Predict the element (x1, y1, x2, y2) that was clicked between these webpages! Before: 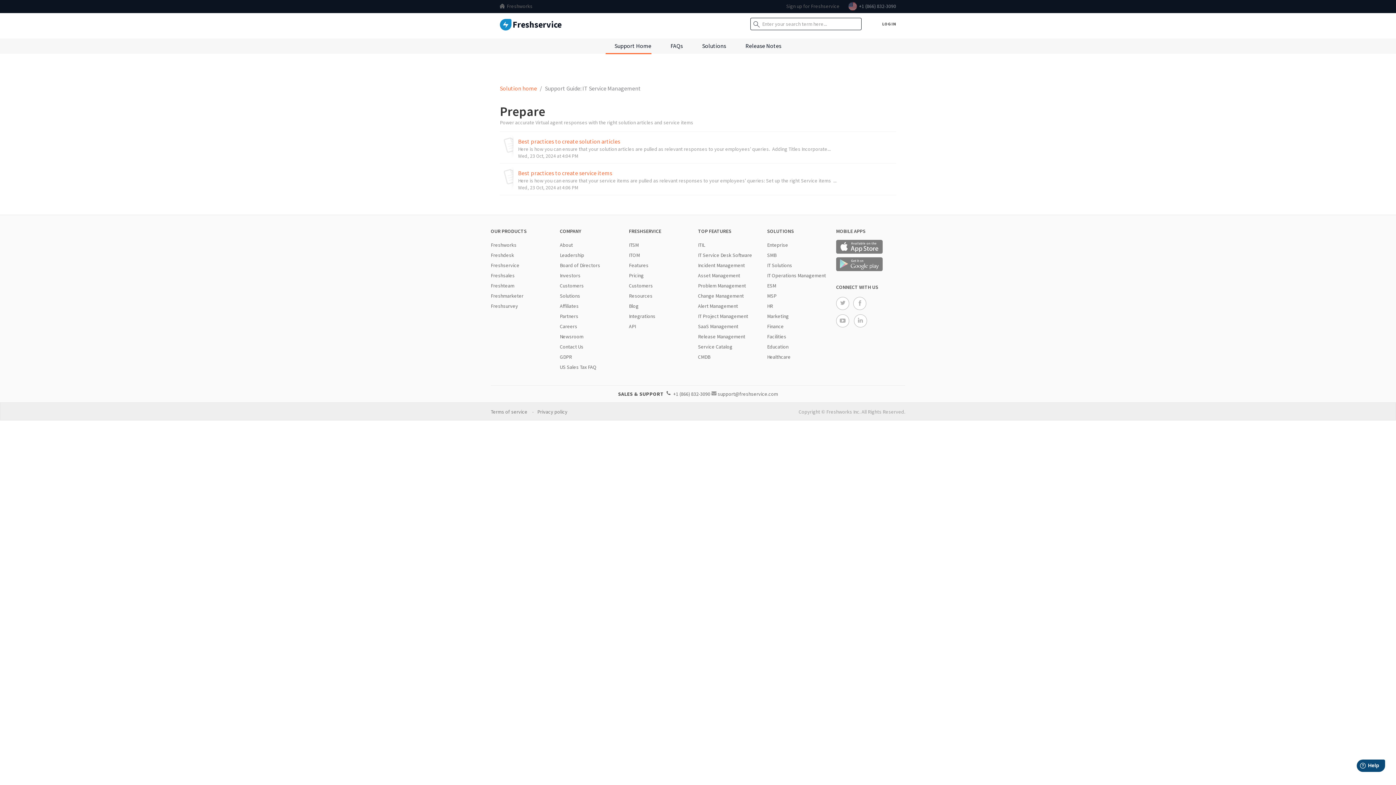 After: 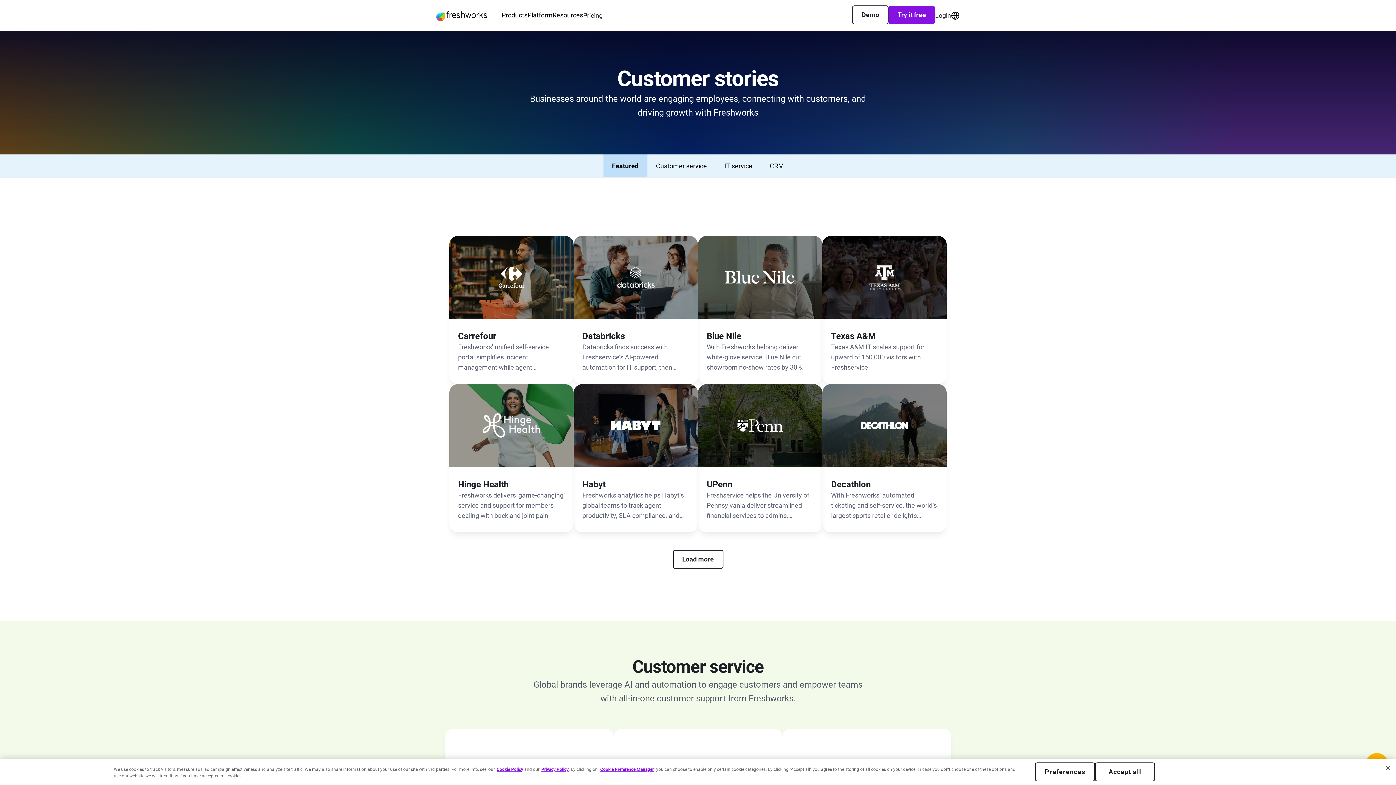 Action: bbox: (560, 282, 584, 289) label: Customers